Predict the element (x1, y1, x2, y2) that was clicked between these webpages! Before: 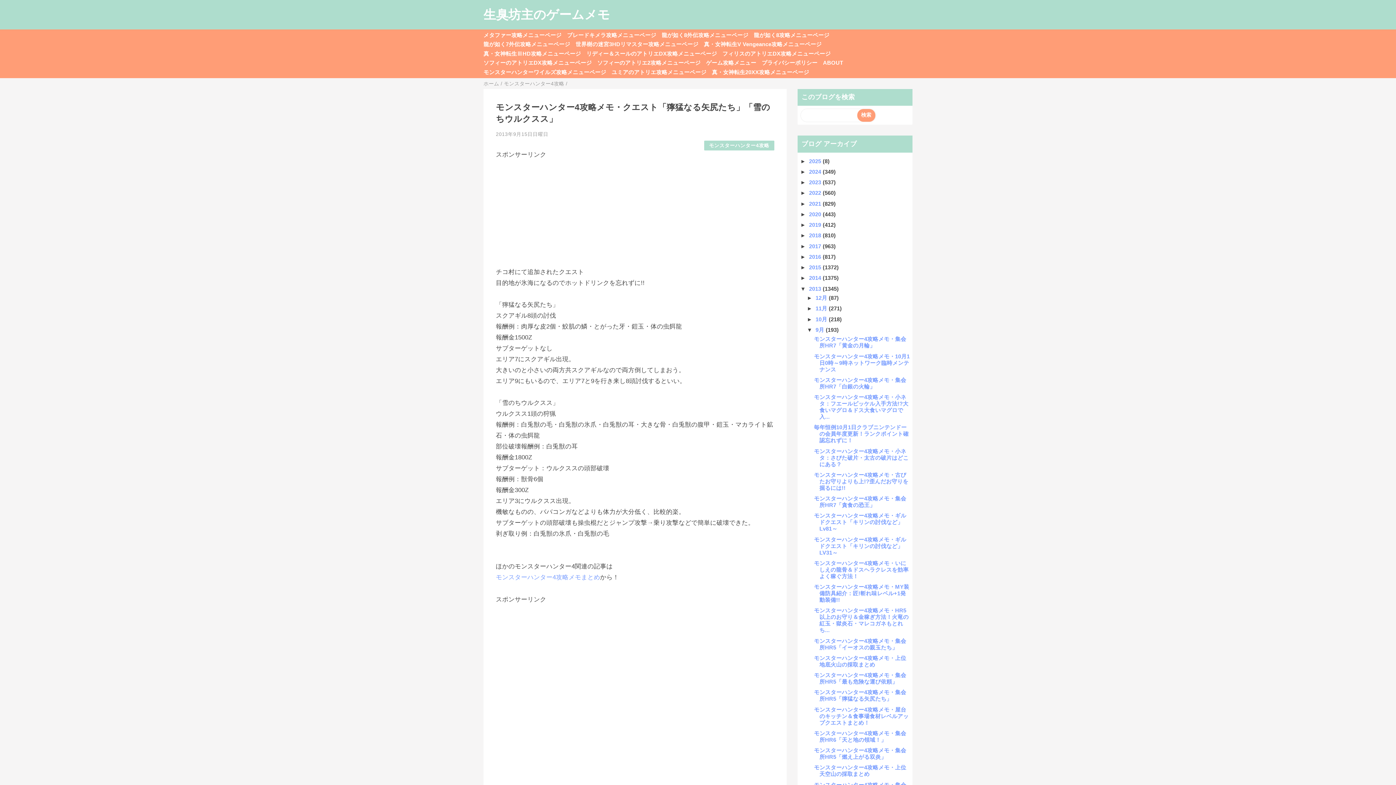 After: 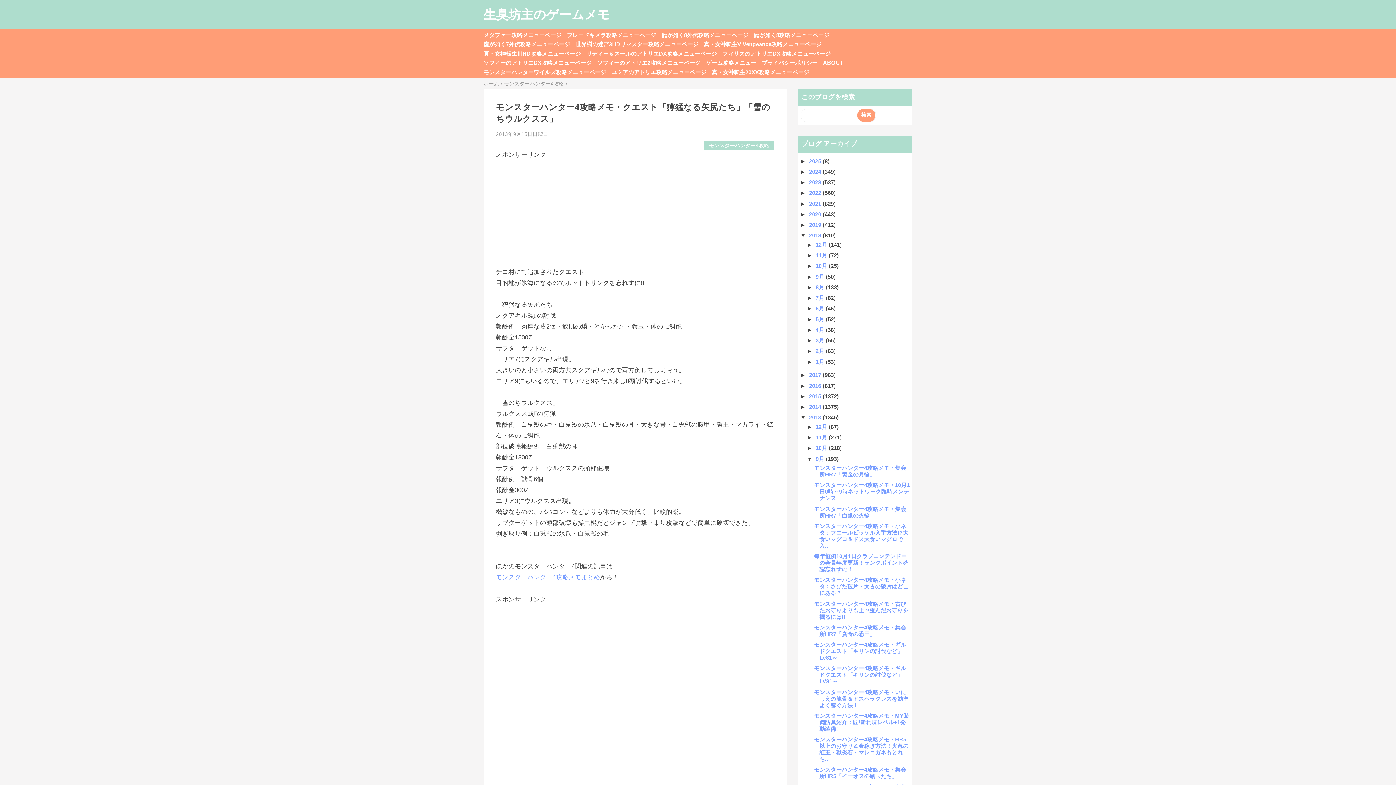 Action: label: ►   bbox: (800, 232, 809, 238)